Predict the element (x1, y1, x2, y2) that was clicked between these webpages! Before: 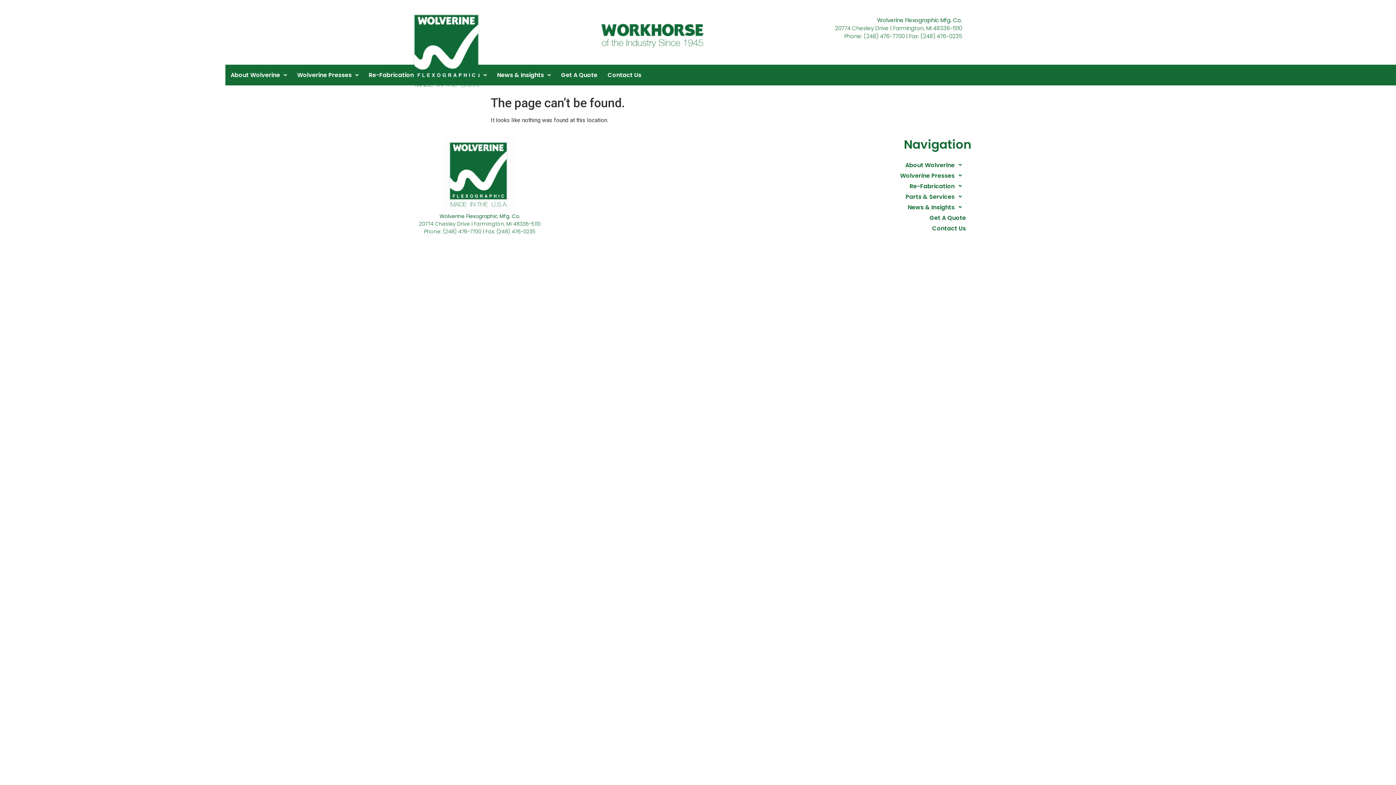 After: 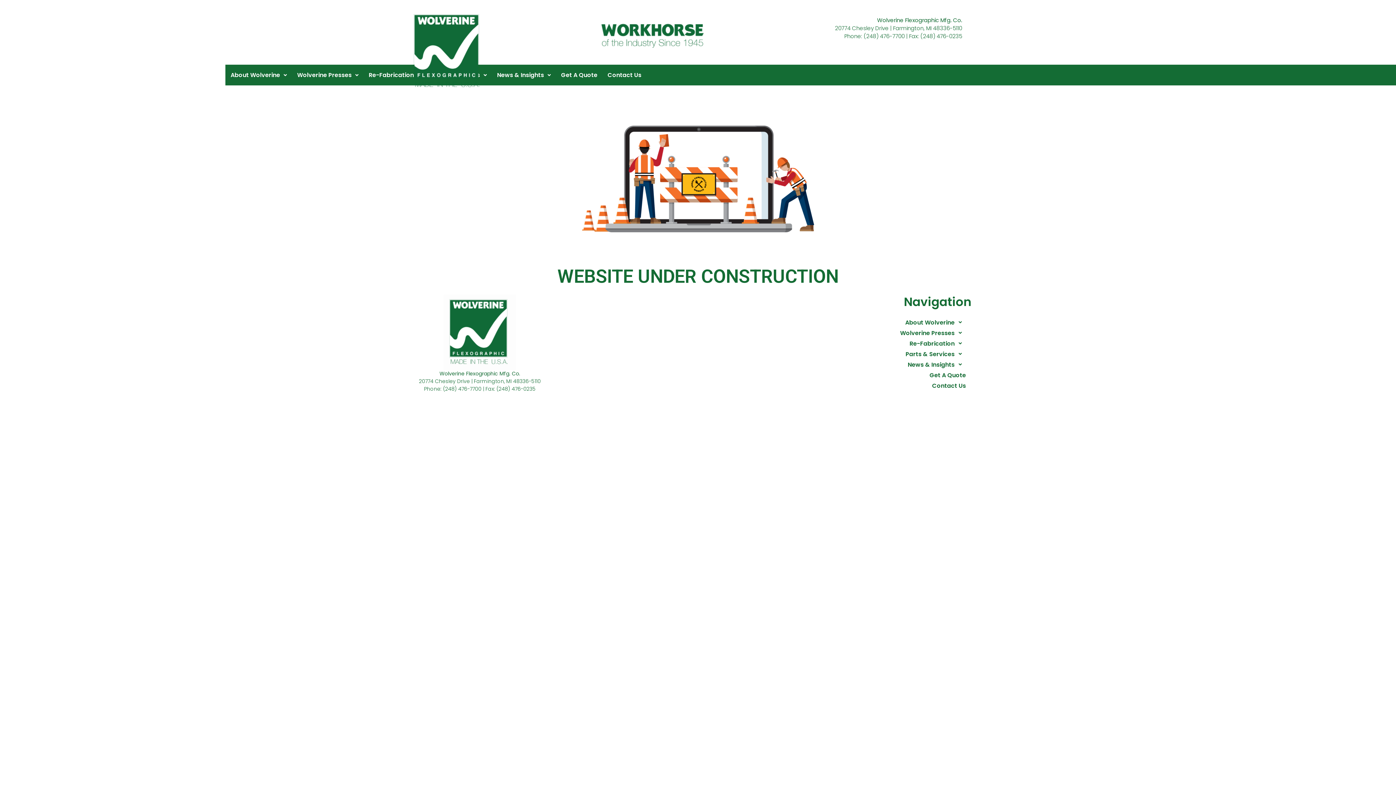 Action: label: About Wolverine bbox: (225, 64, 292, 85)